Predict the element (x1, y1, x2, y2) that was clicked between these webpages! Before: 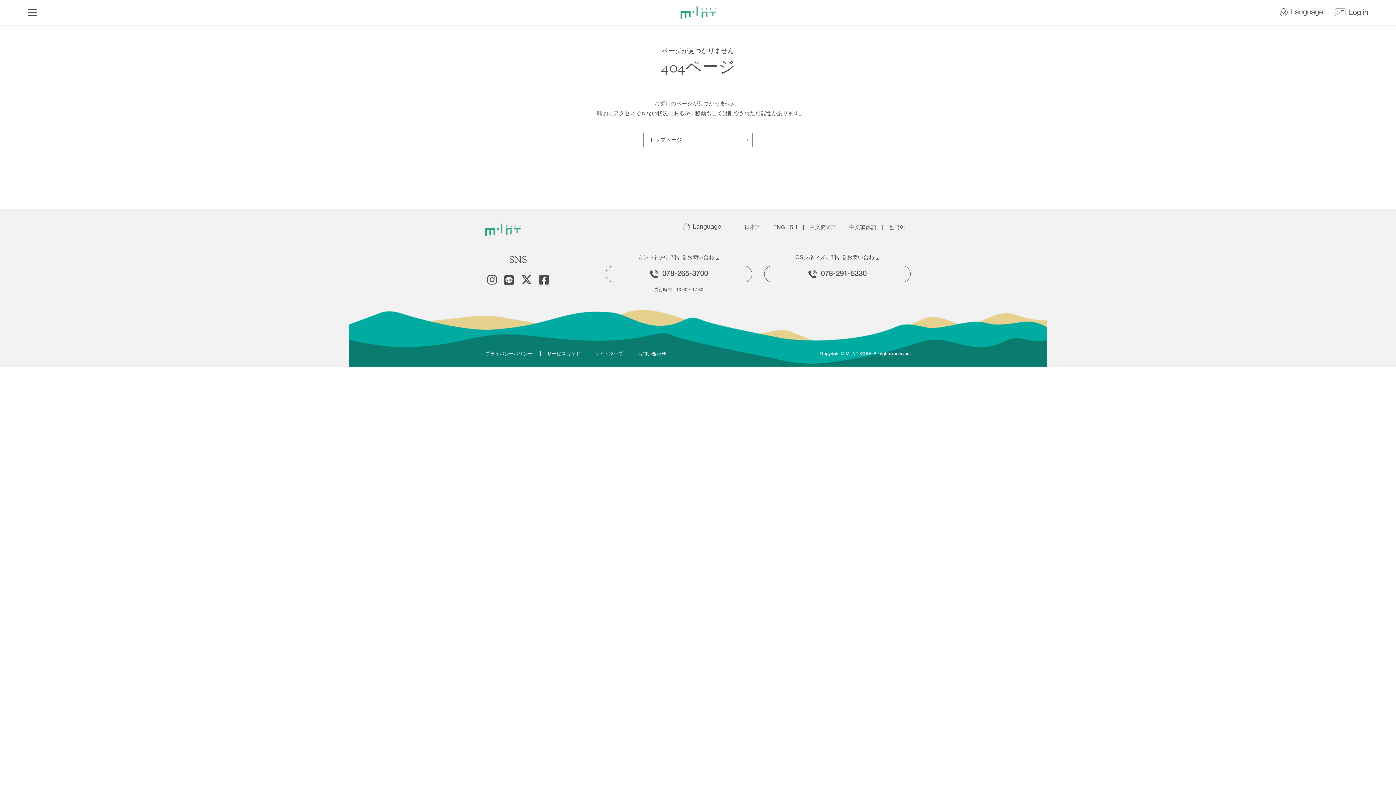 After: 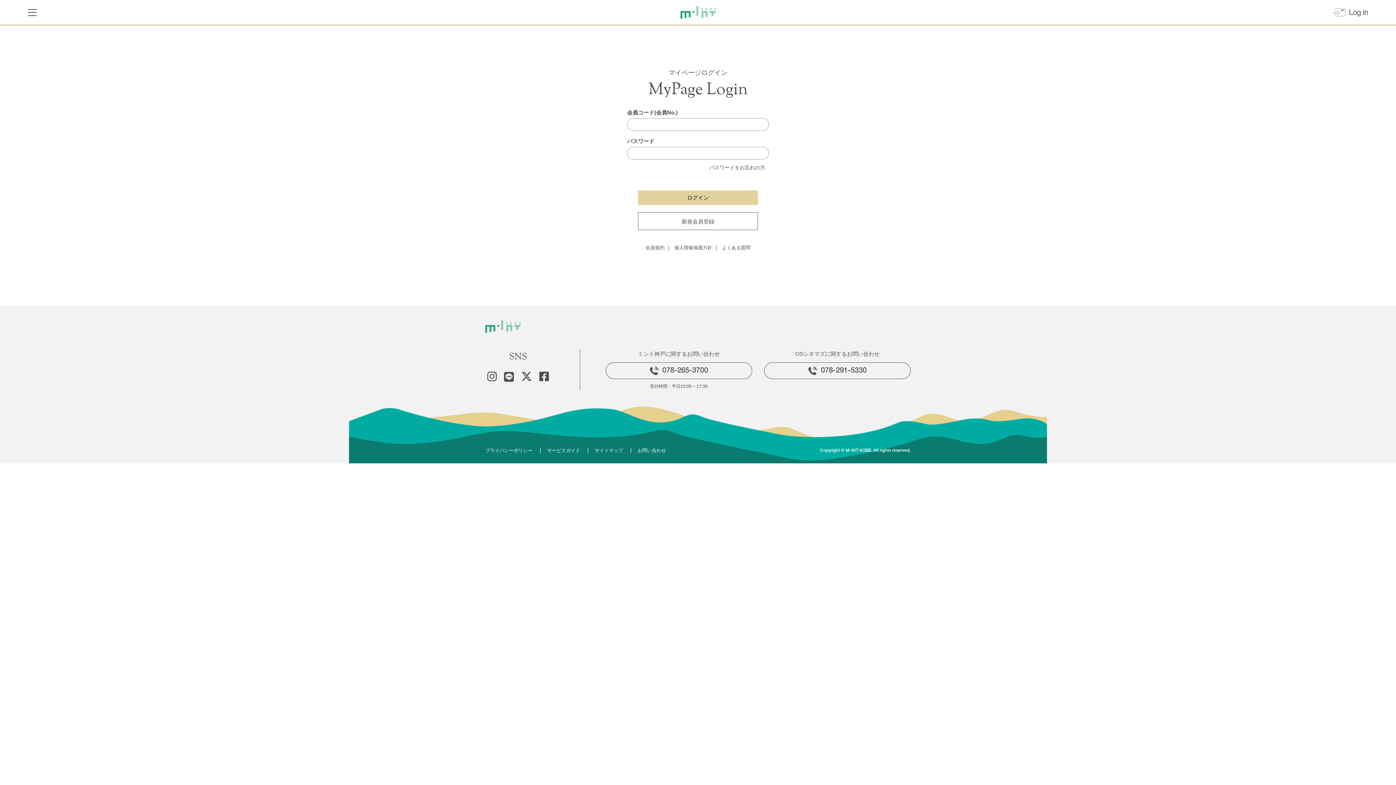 Action: bbox: (1334, 8, 1368, 16)